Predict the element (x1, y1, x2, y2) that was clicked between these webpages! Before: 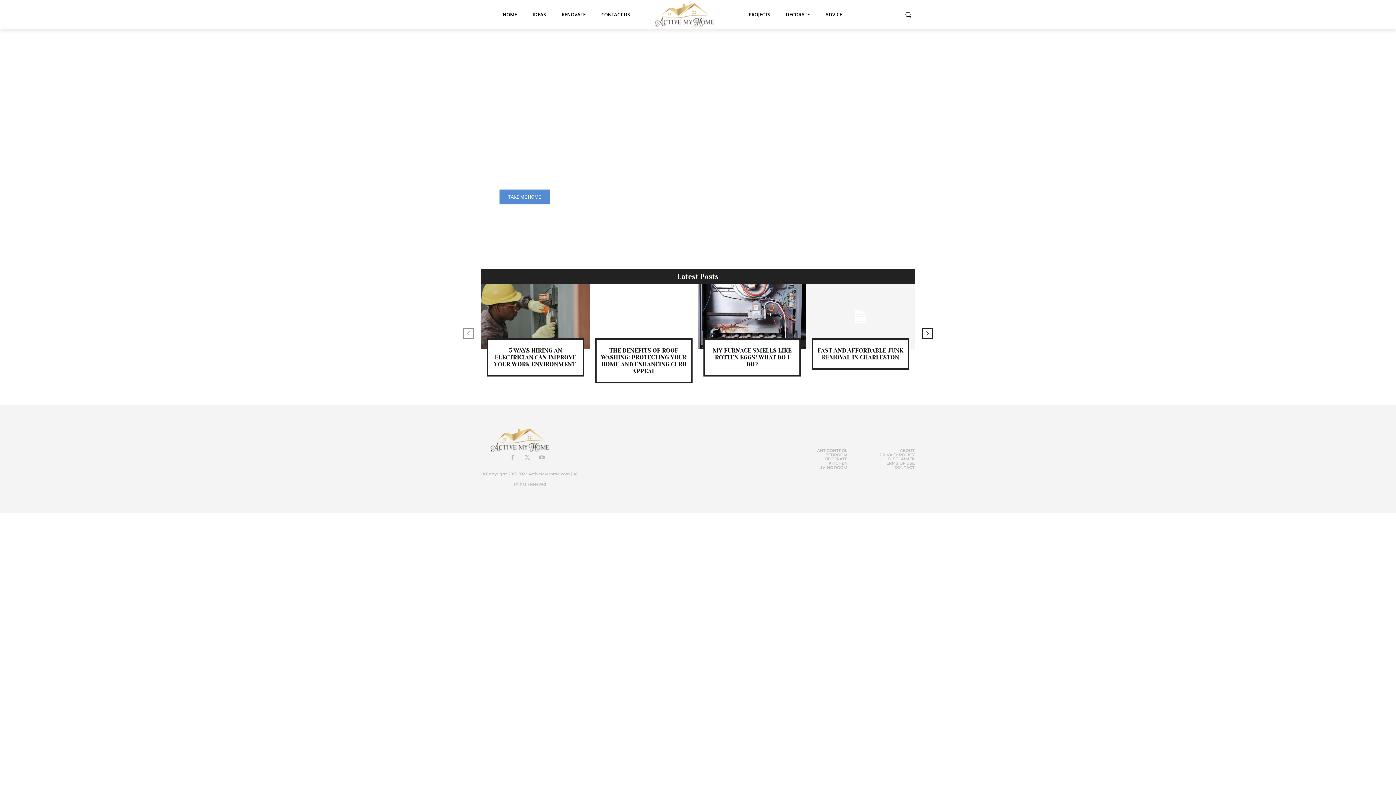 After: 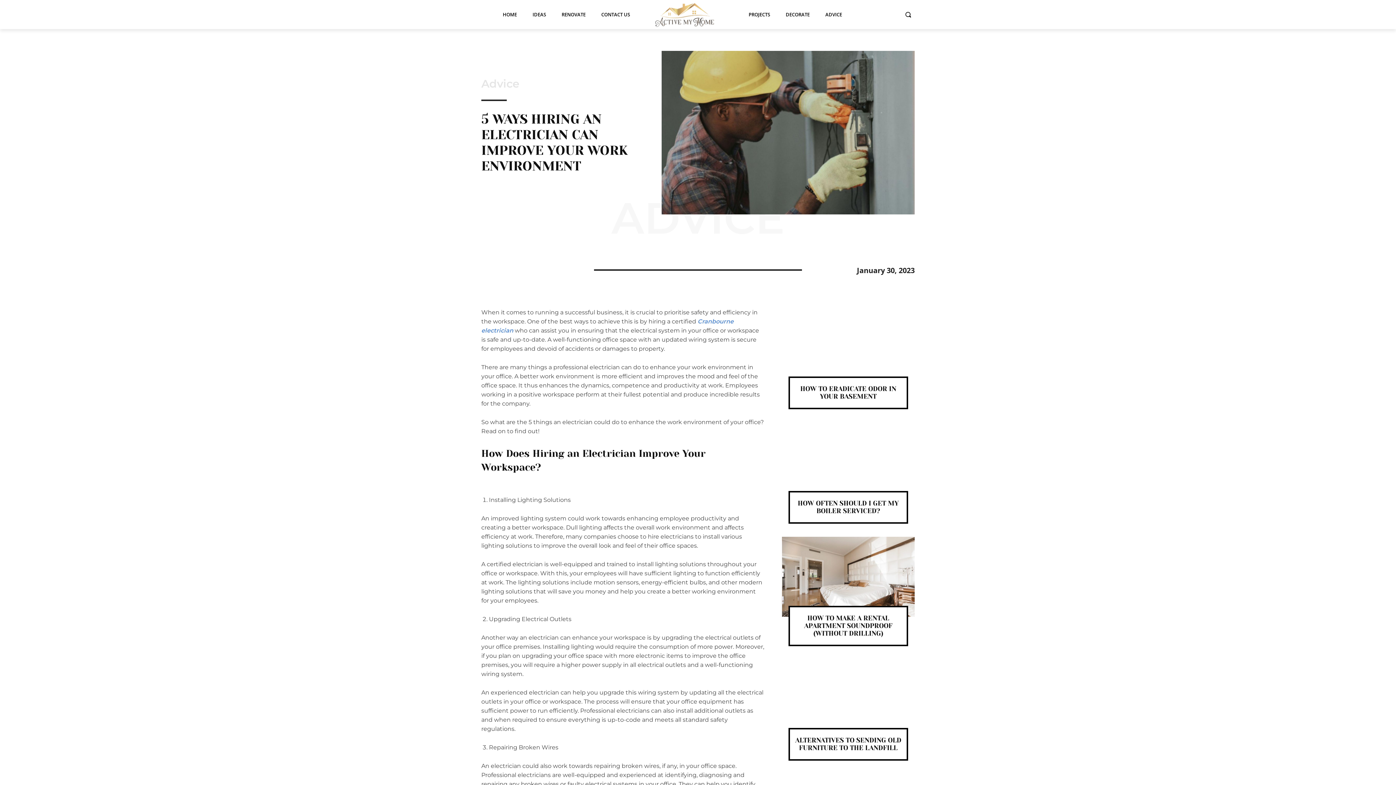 Action: bbox: (481, 284, 589, 349)